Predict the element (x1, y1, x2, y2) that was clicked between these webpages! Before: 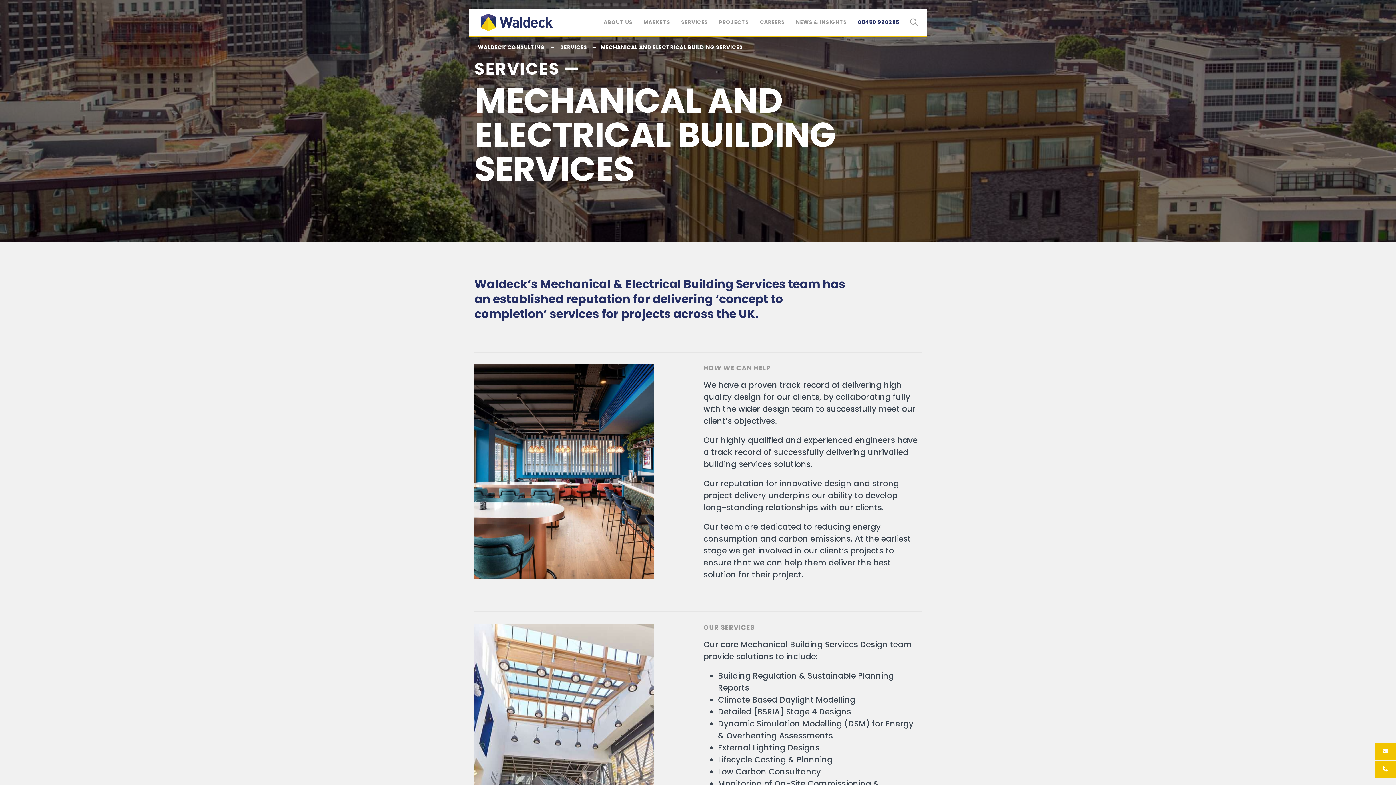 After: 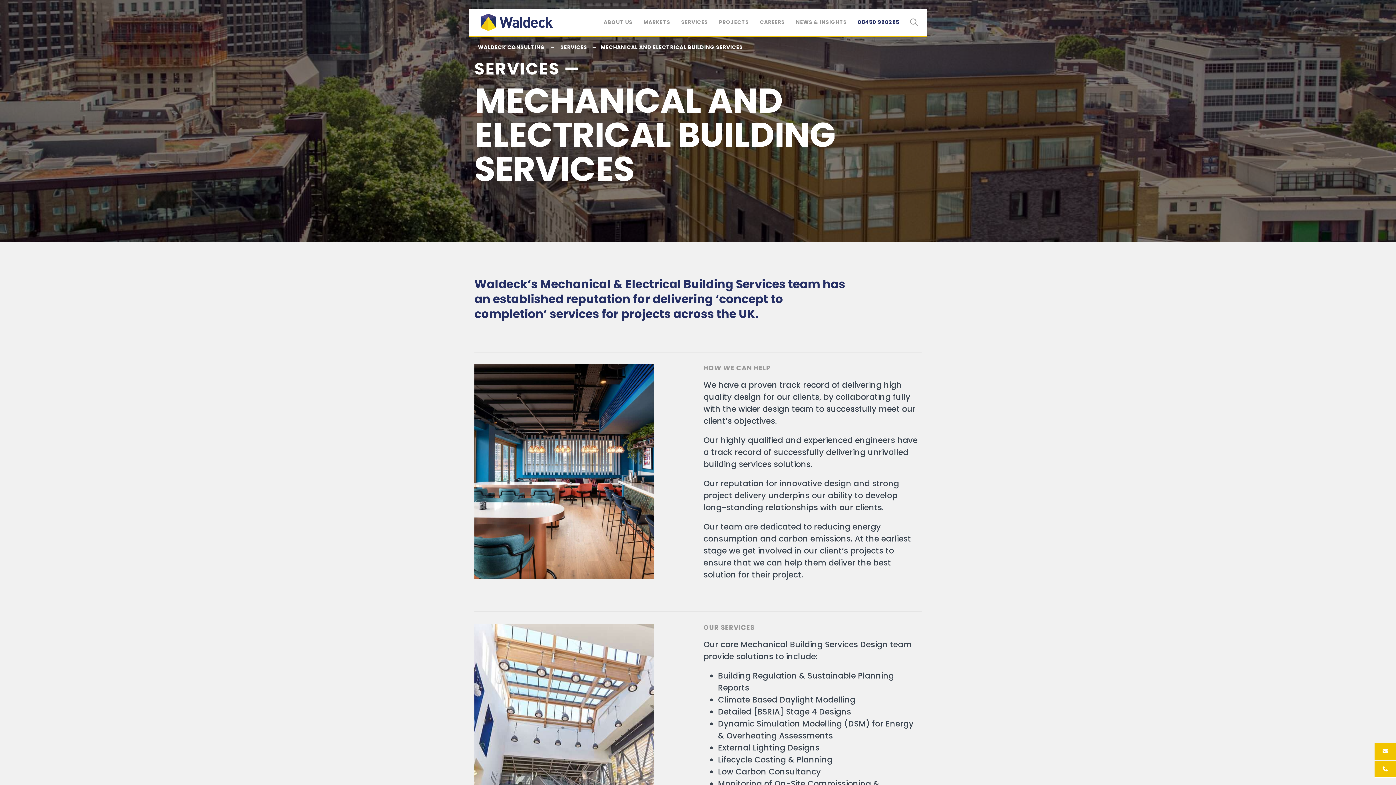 Action: bbox: (1375, 761, 1396, 778)